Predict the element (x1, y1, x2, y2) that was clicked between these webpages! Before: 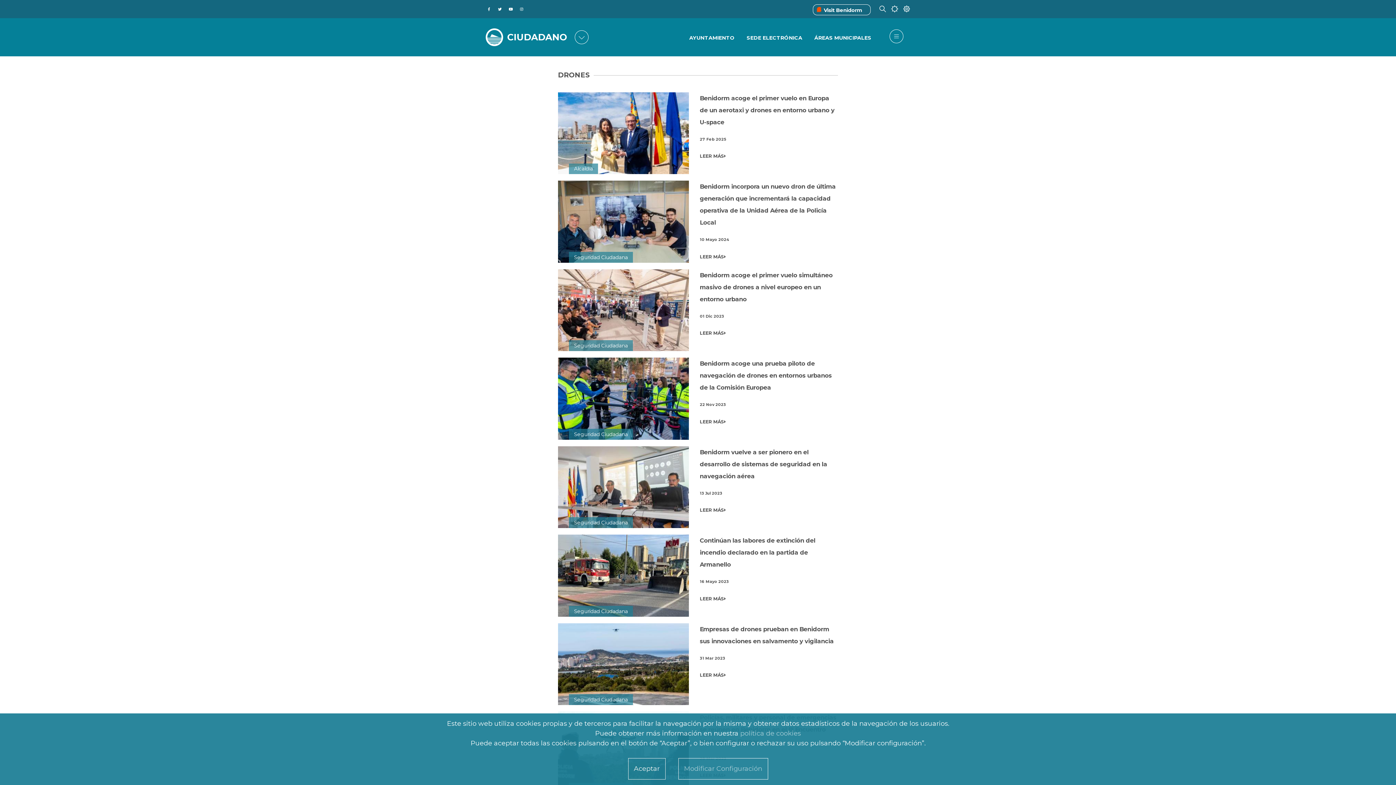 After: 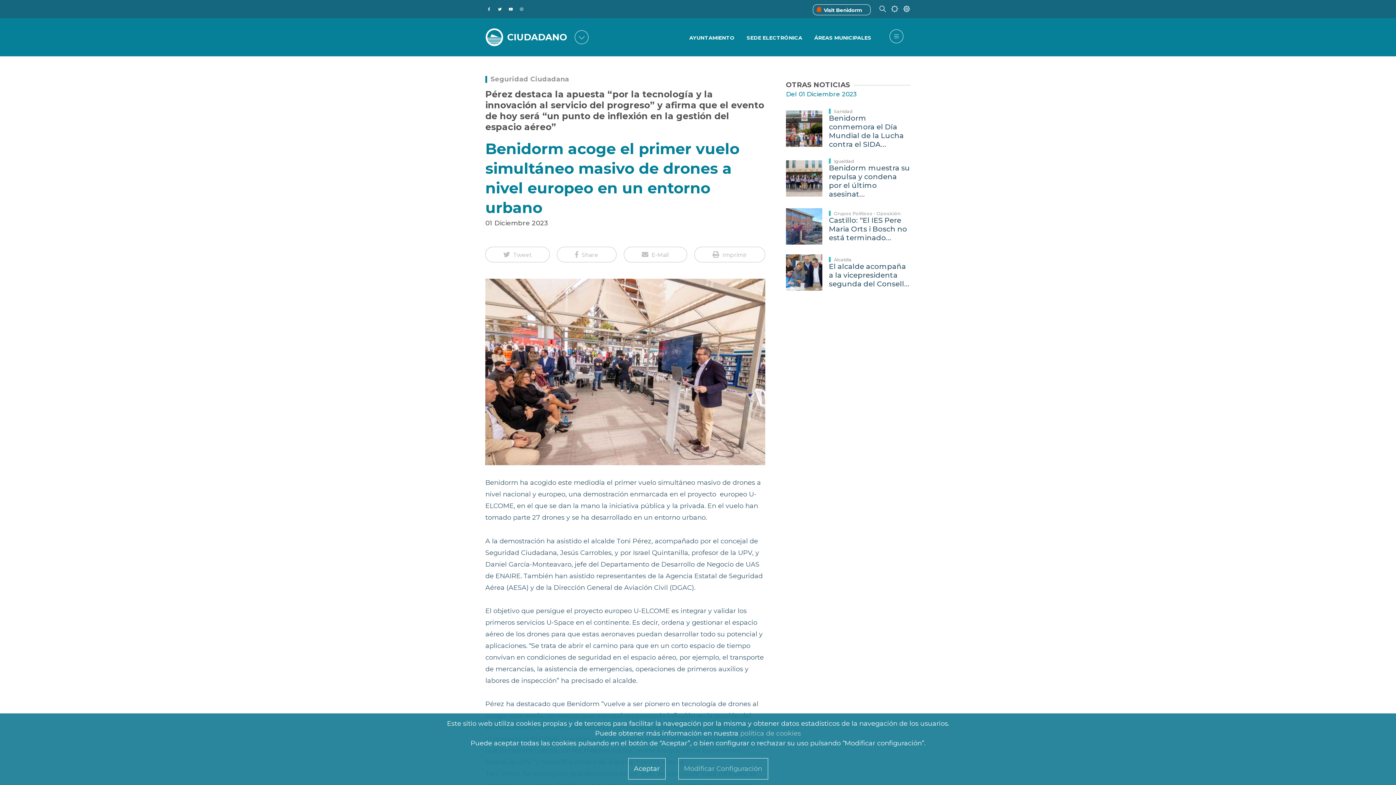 Action: label: LEER MÁS bbox: (700, 330, 726, 336)